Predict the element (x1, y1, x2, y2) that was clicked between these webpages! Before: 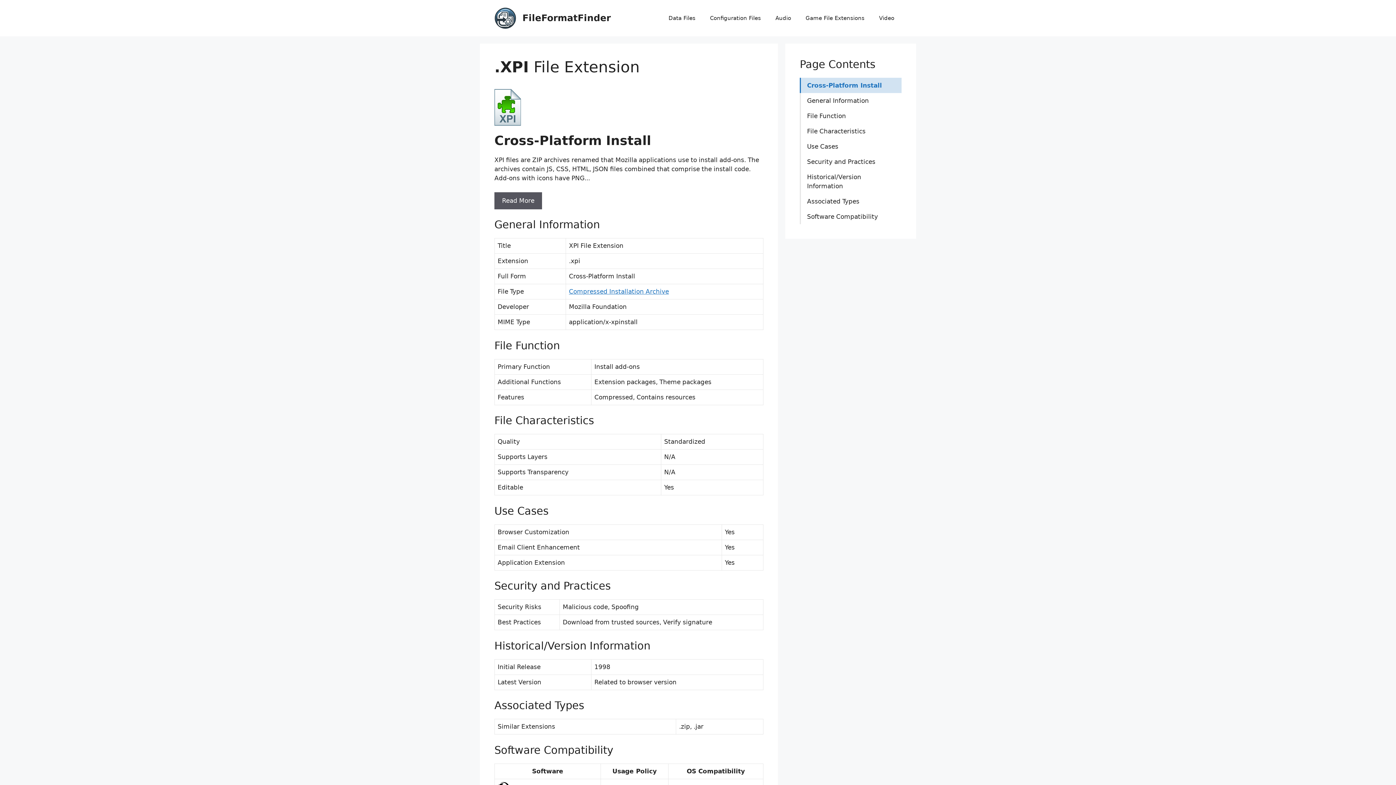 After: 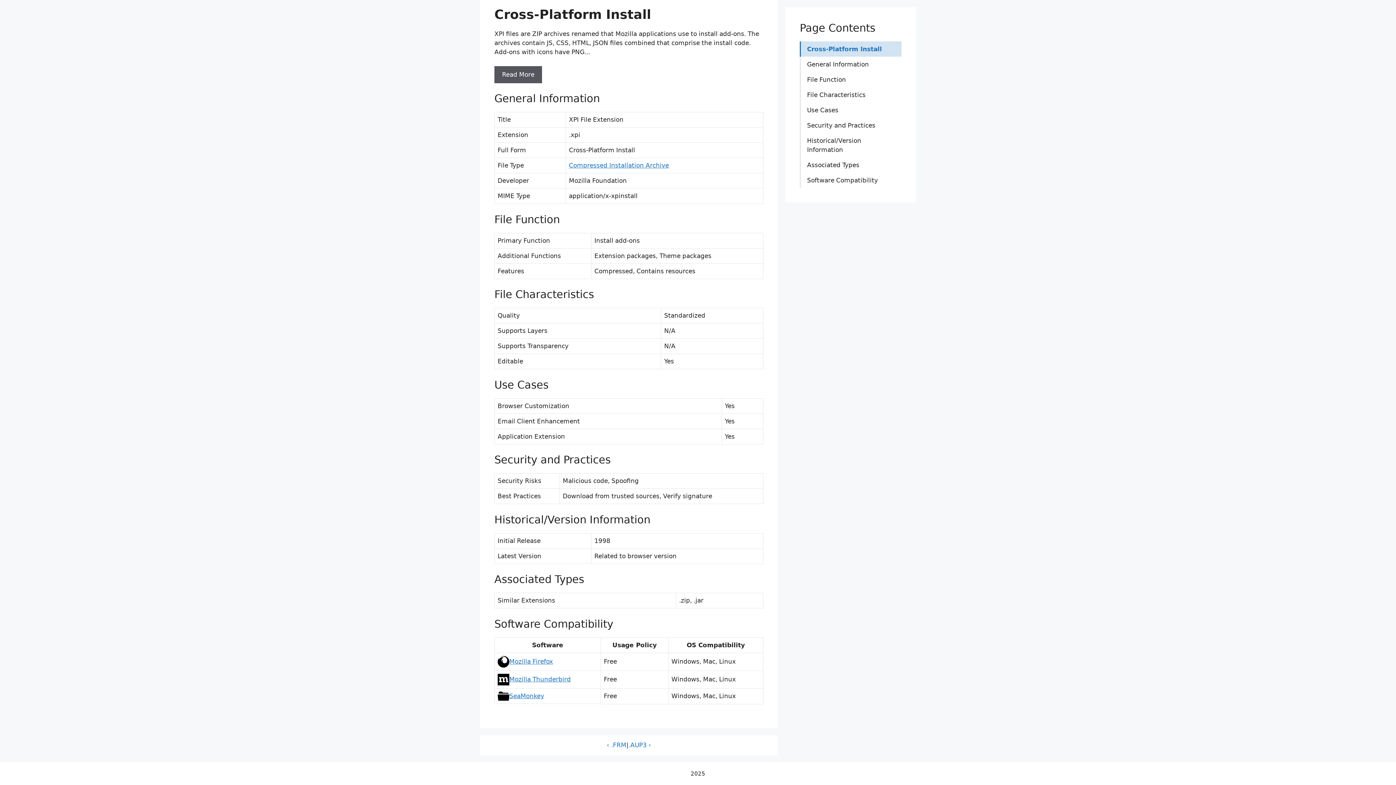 Action: label: Software Compatibility bbox: (801, 209, 901, 224)